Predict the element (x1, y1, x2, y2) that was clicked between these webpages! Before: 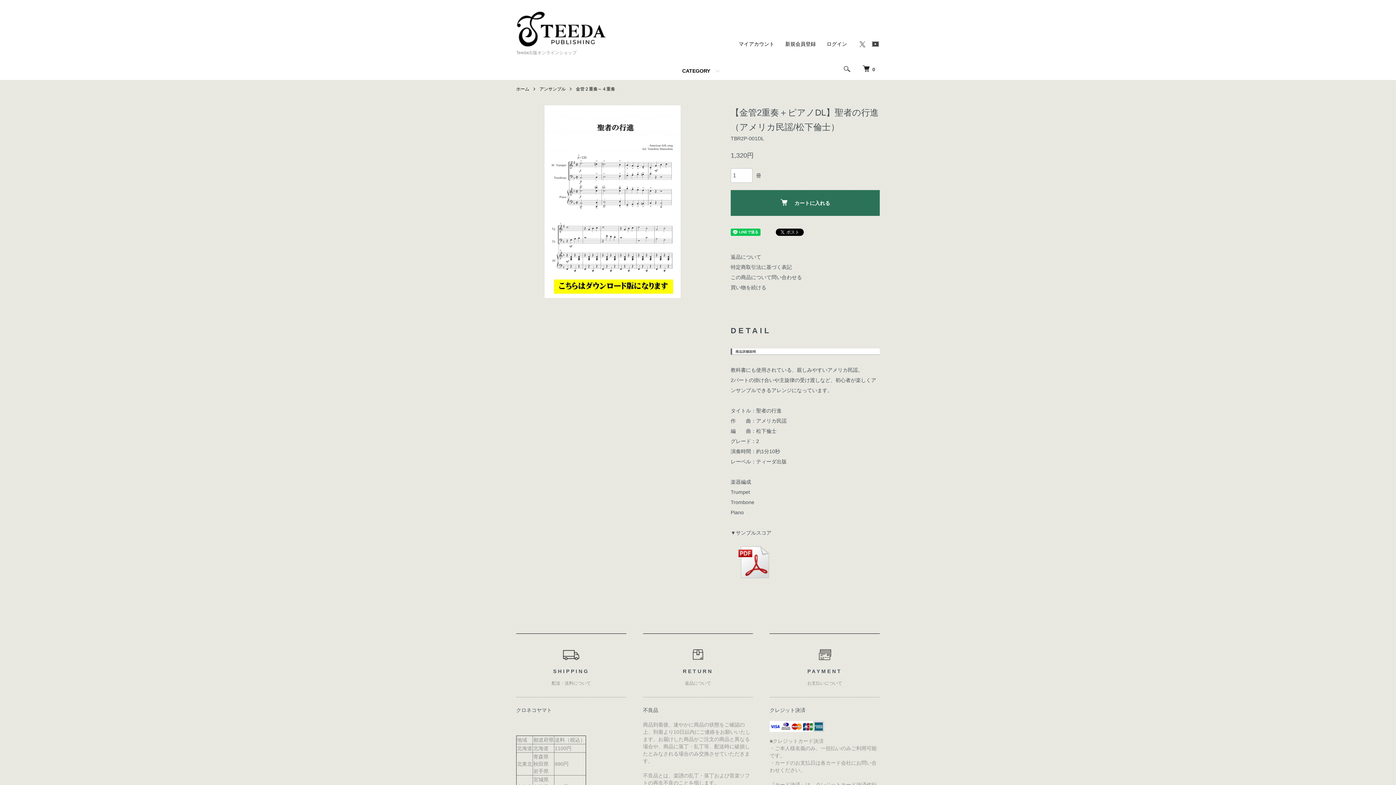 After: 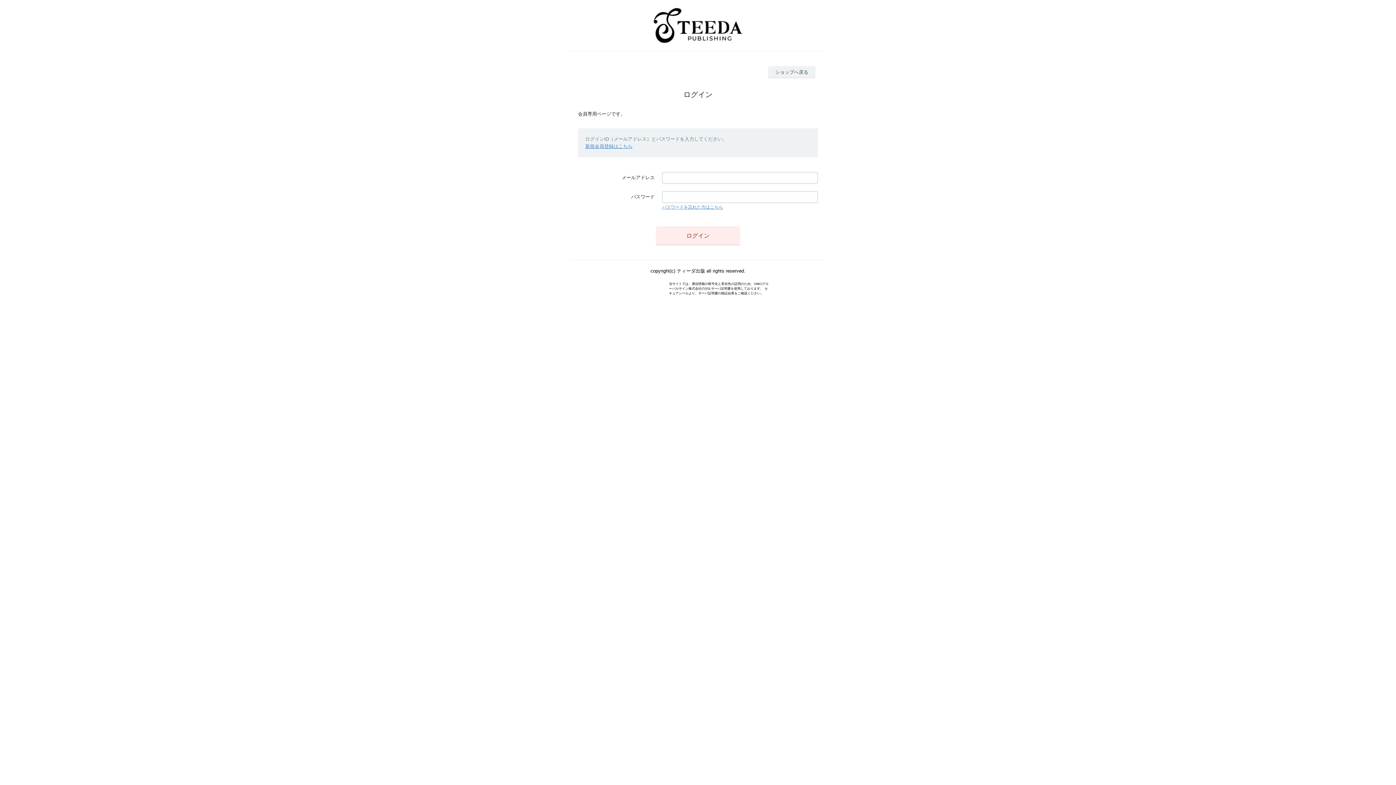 Action: label: マイアカウント bbox: (738, 41, 774, 46)